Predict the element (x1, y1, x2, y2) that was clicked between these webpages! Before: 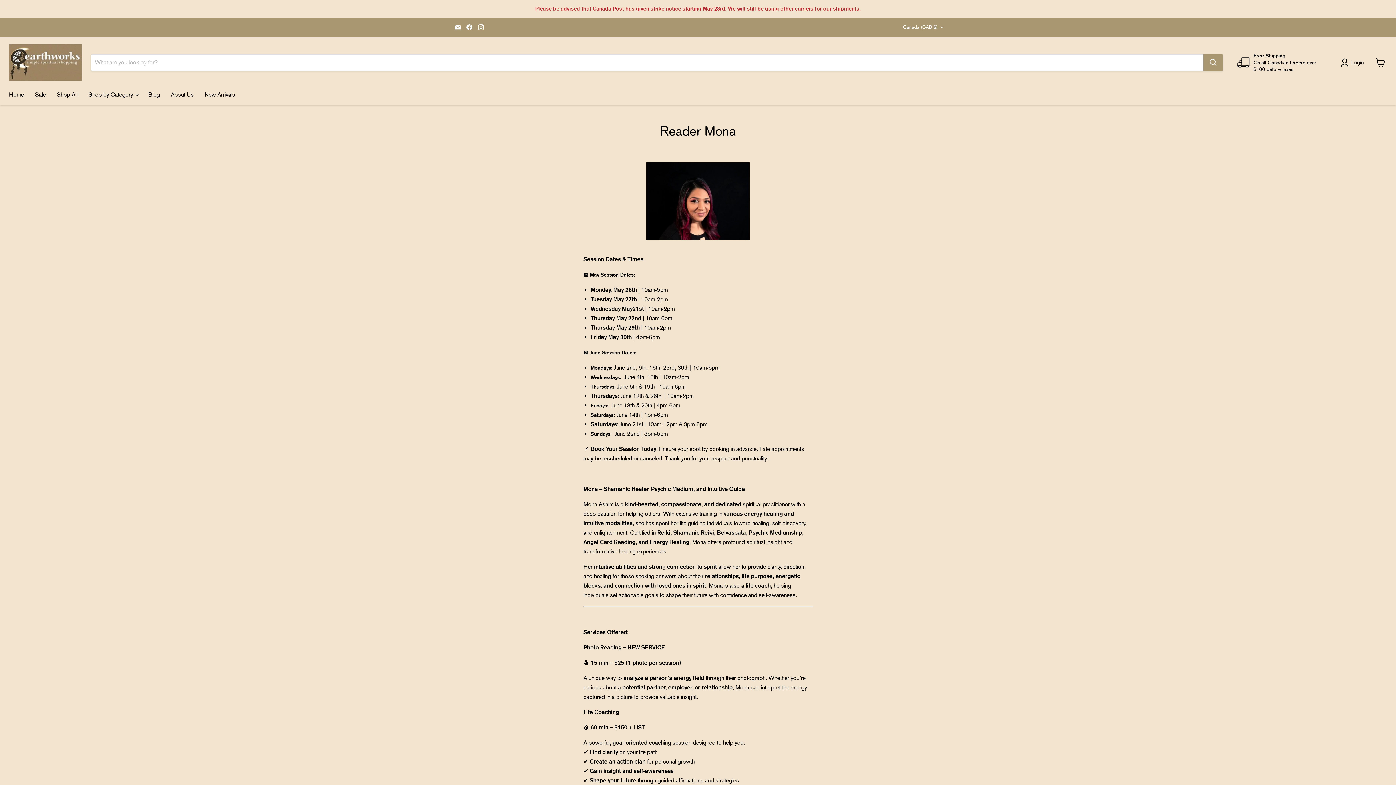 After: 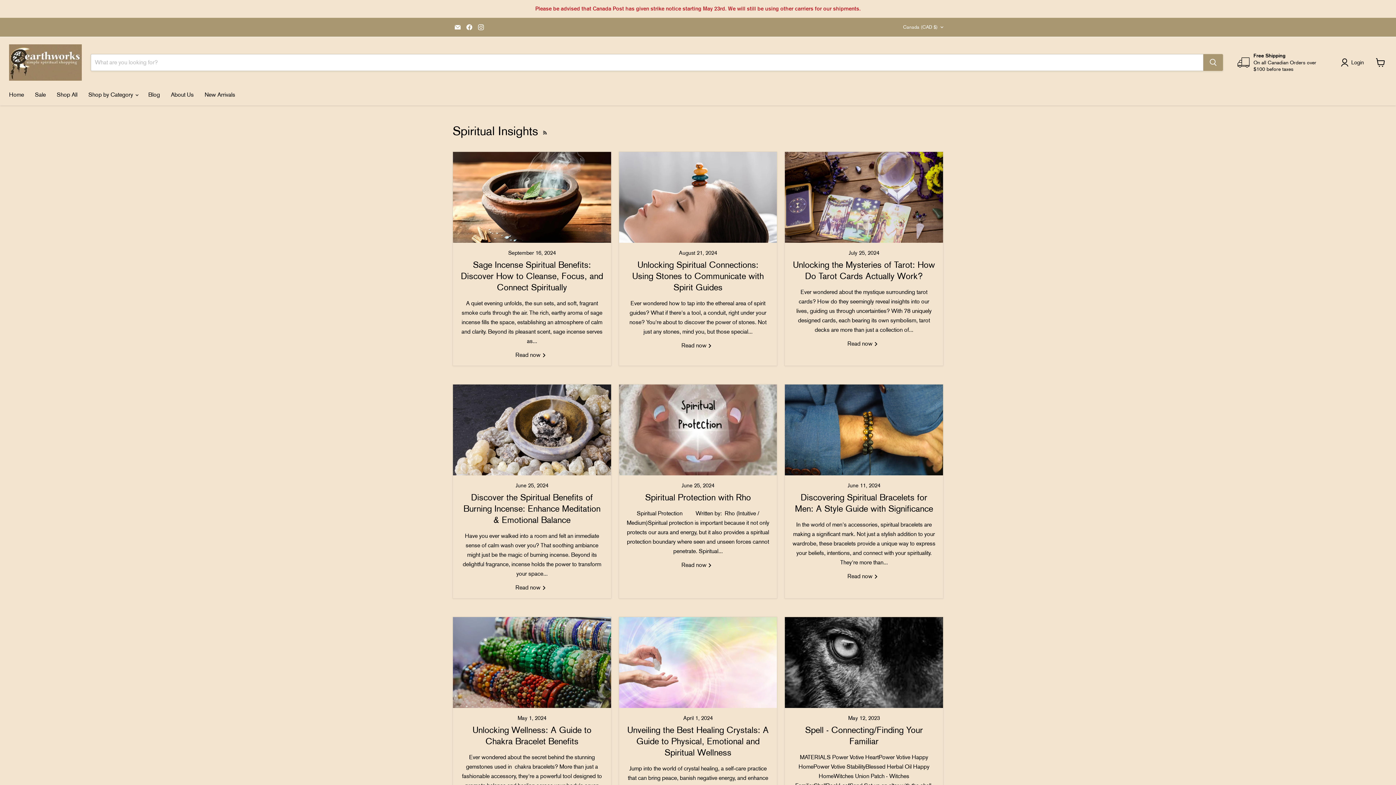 Action: bbox: (142, 87, 165, 102) label: Blog